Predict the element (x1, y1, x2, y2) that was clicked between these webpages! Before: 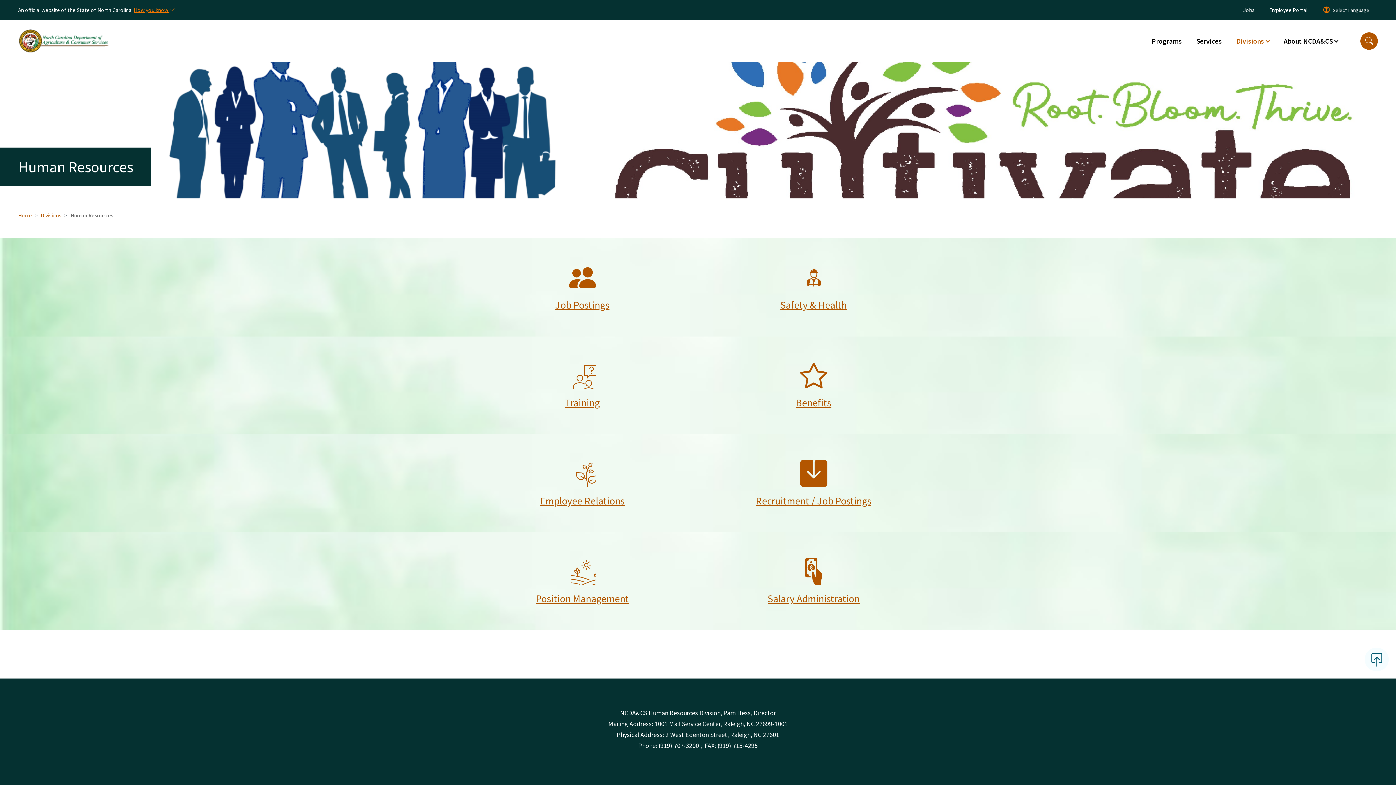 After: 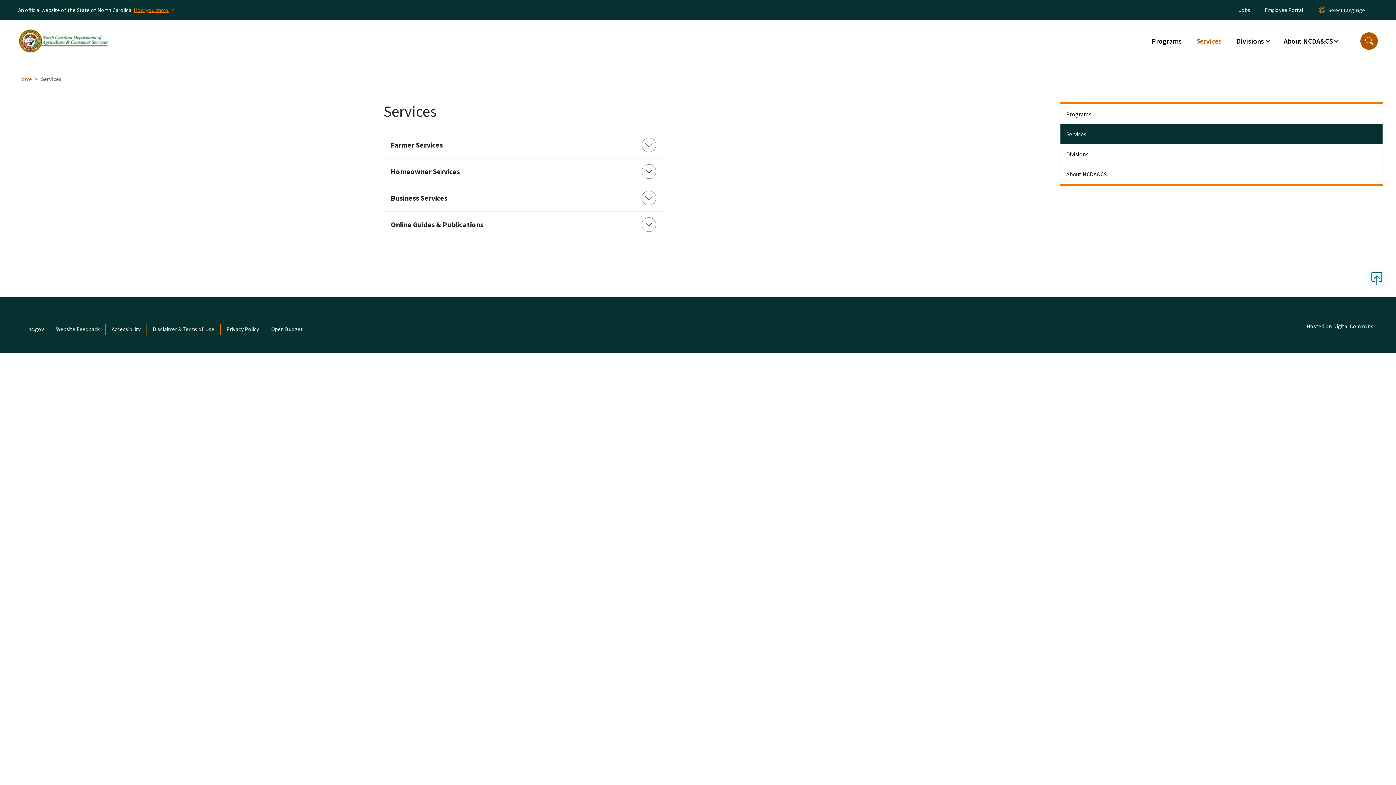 Action: label: Services bbox: (1189, 32, 1229, 49)